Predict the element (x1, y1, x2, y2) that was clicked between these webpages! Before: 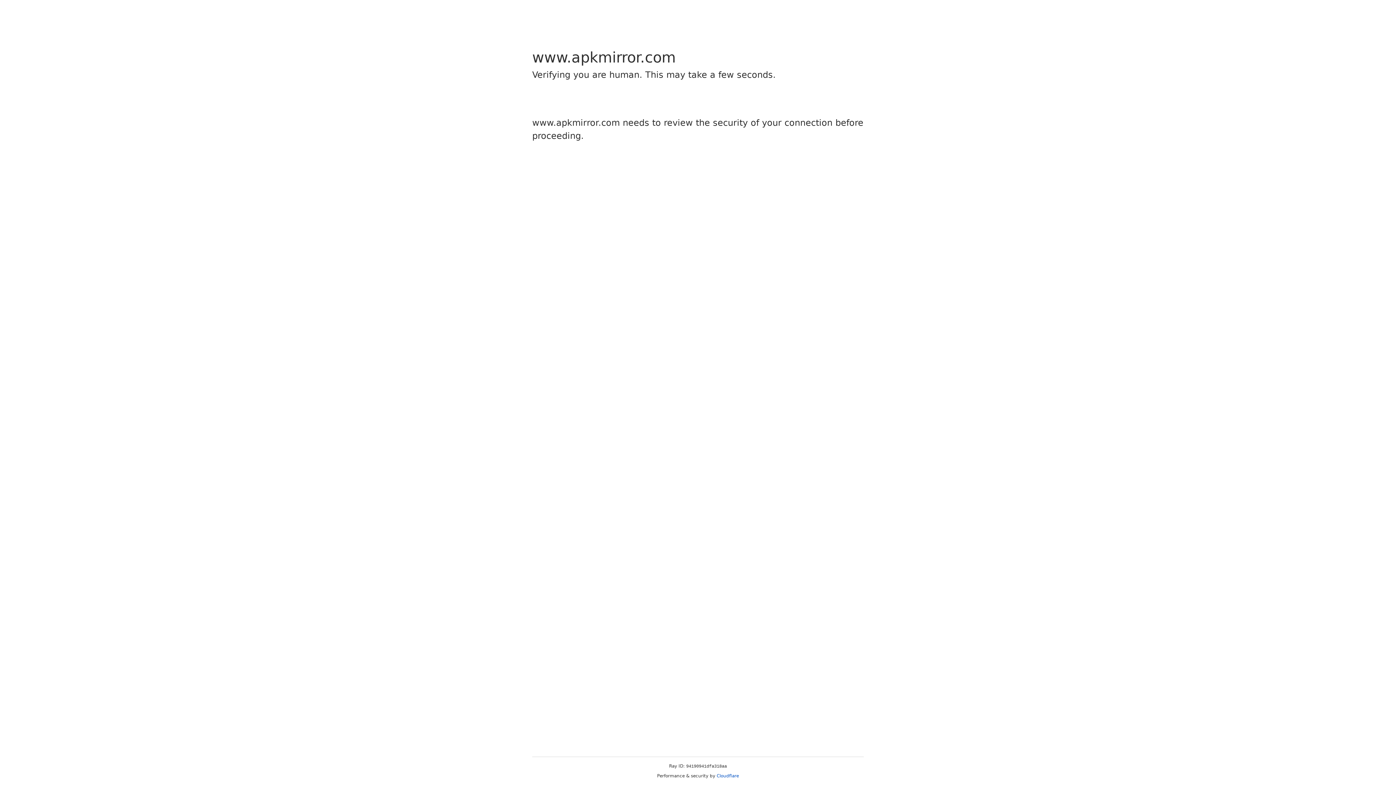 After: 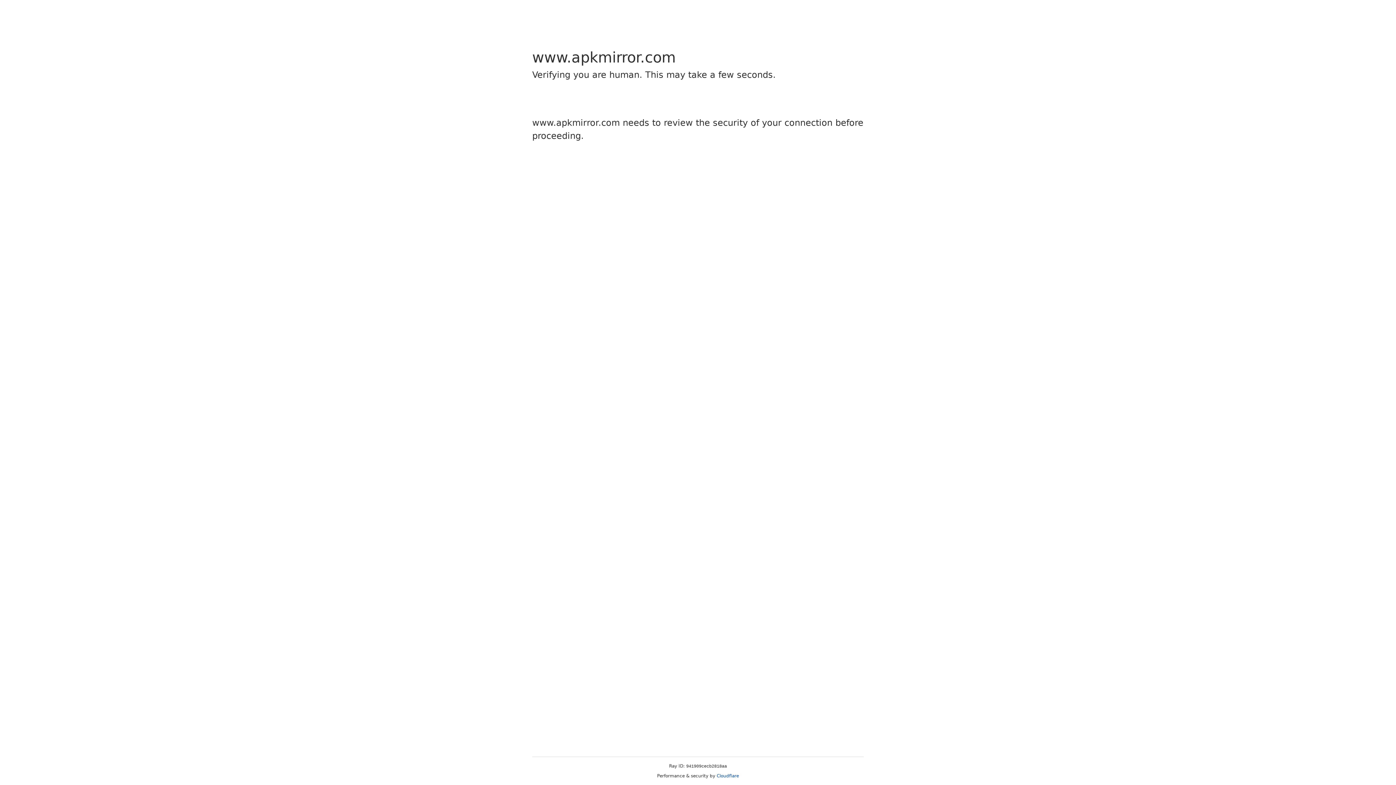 Action: label: Cloudflare bbox: (716, 773, 739, 778)